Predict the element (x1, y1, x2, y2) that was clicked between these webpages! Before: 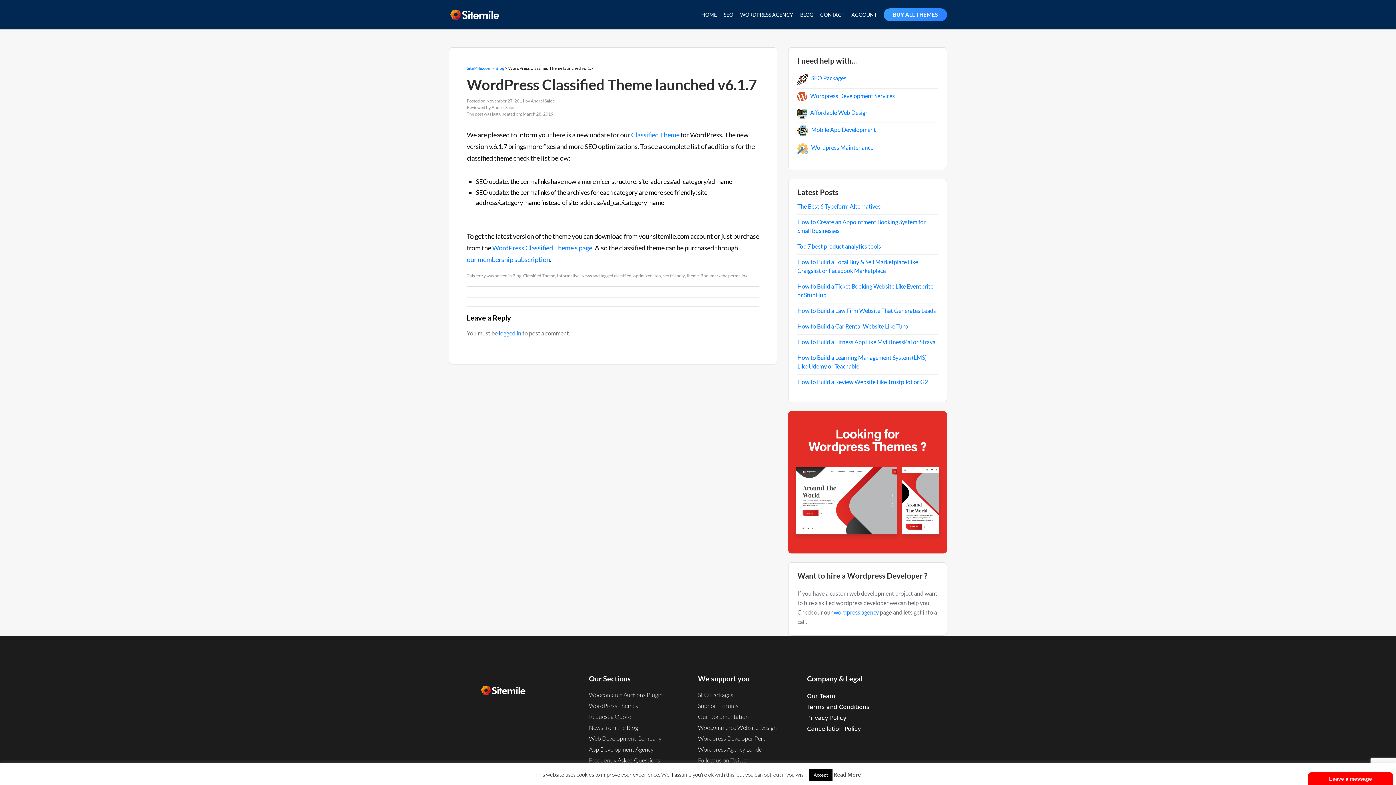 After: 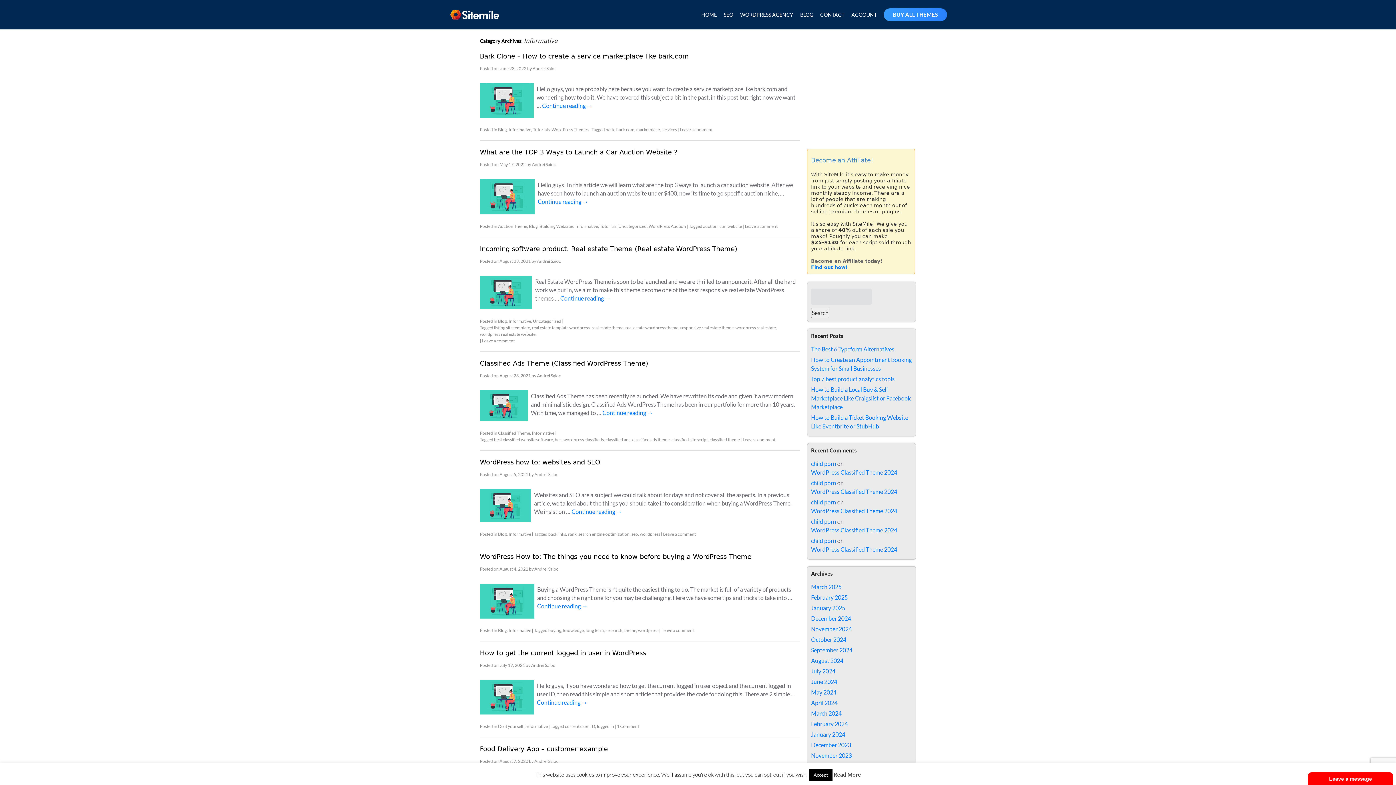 Action: label: Informative bbox: (557, 272, 579, 279)